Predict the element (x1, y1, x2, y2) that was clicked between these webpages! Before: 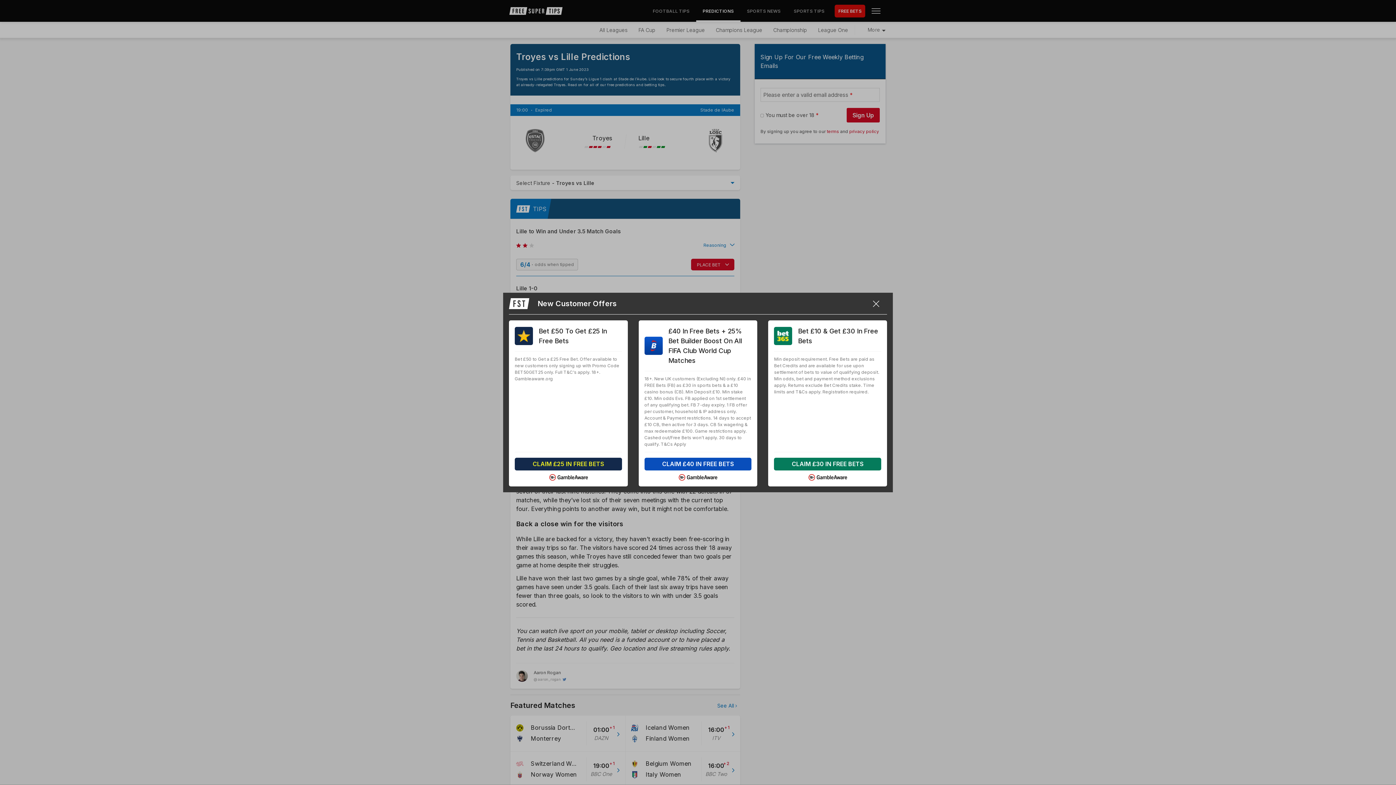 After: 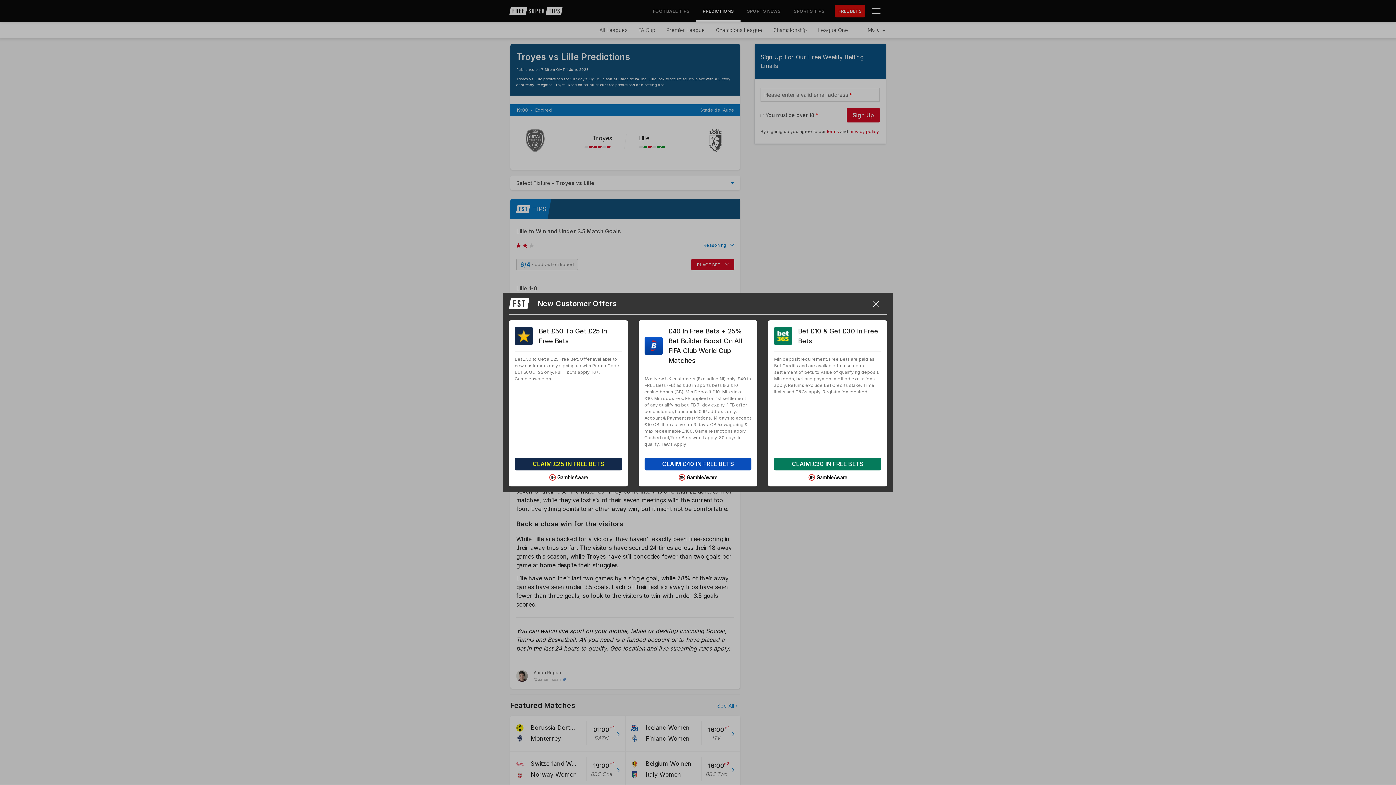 Action: bbox: (644, 458, 751, 470) label: CLAIM £40 IN FREE BETS